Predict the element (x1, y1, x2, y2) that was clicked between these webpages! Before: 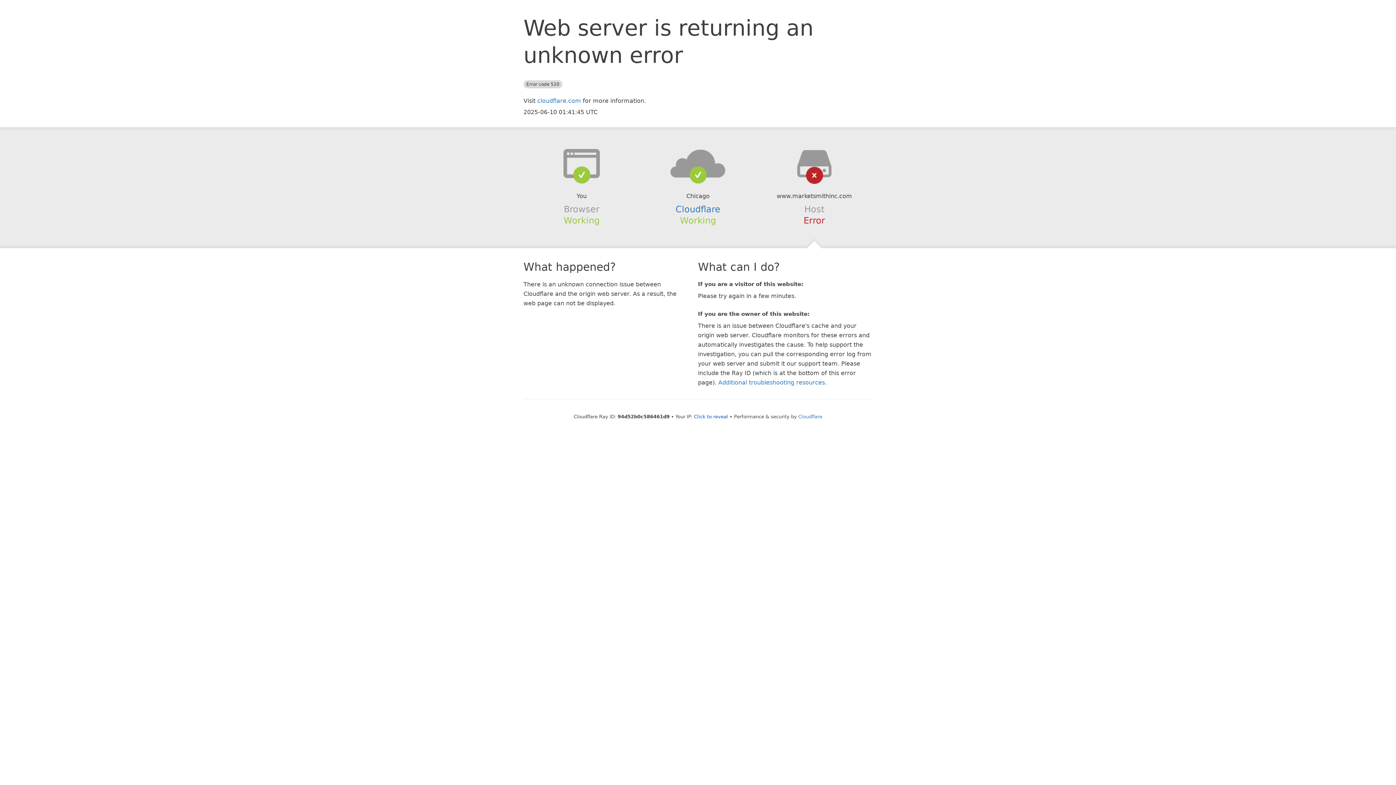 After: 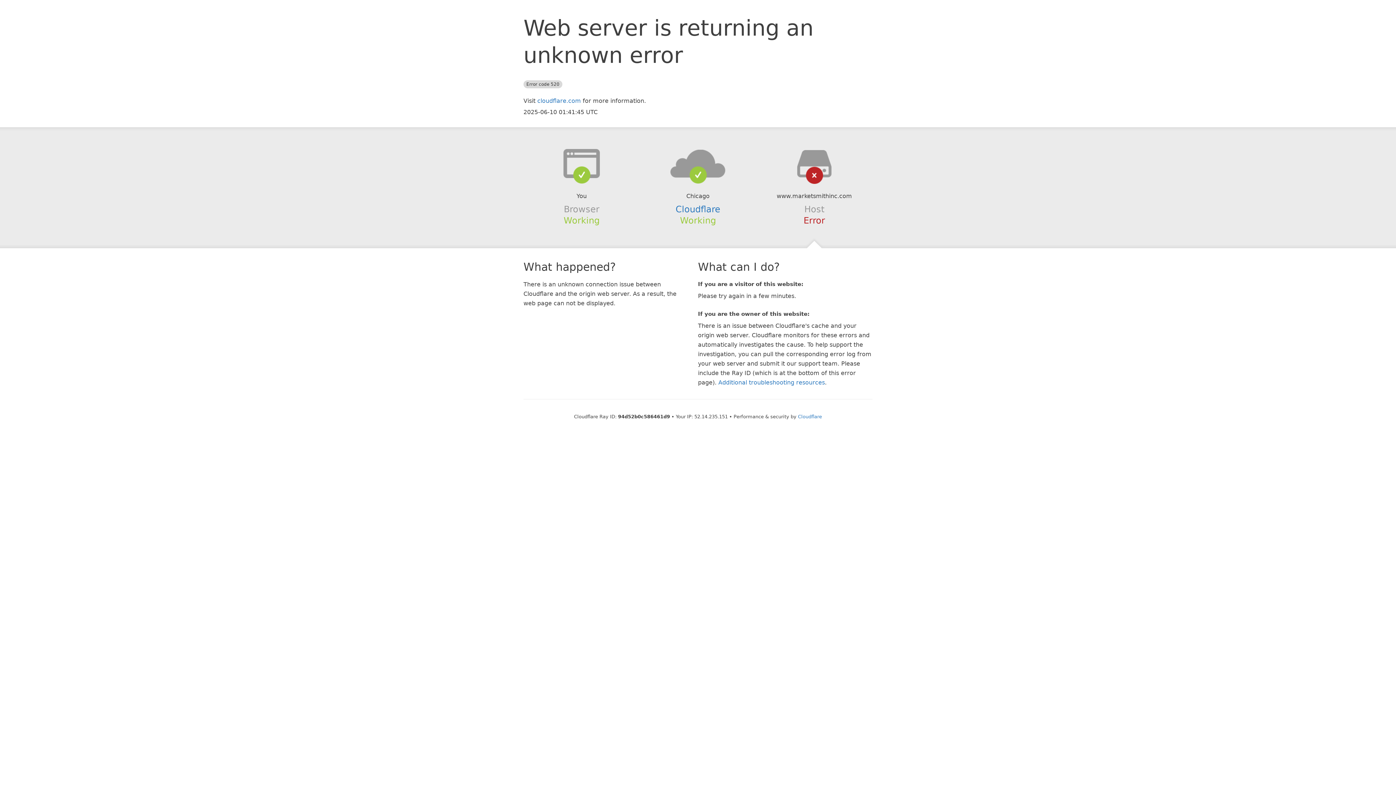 Action: bbox: (694, 414, 728, 419) label: Click to reveal